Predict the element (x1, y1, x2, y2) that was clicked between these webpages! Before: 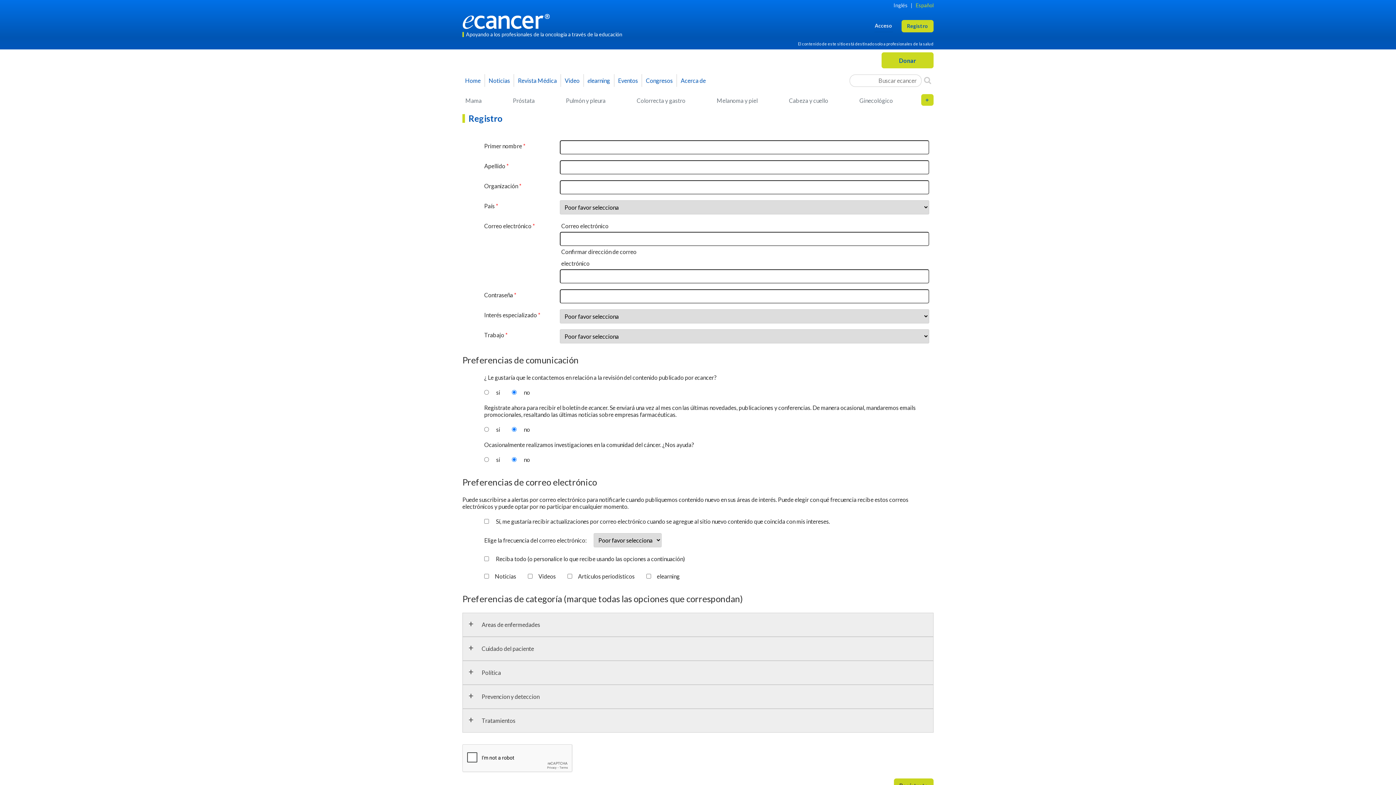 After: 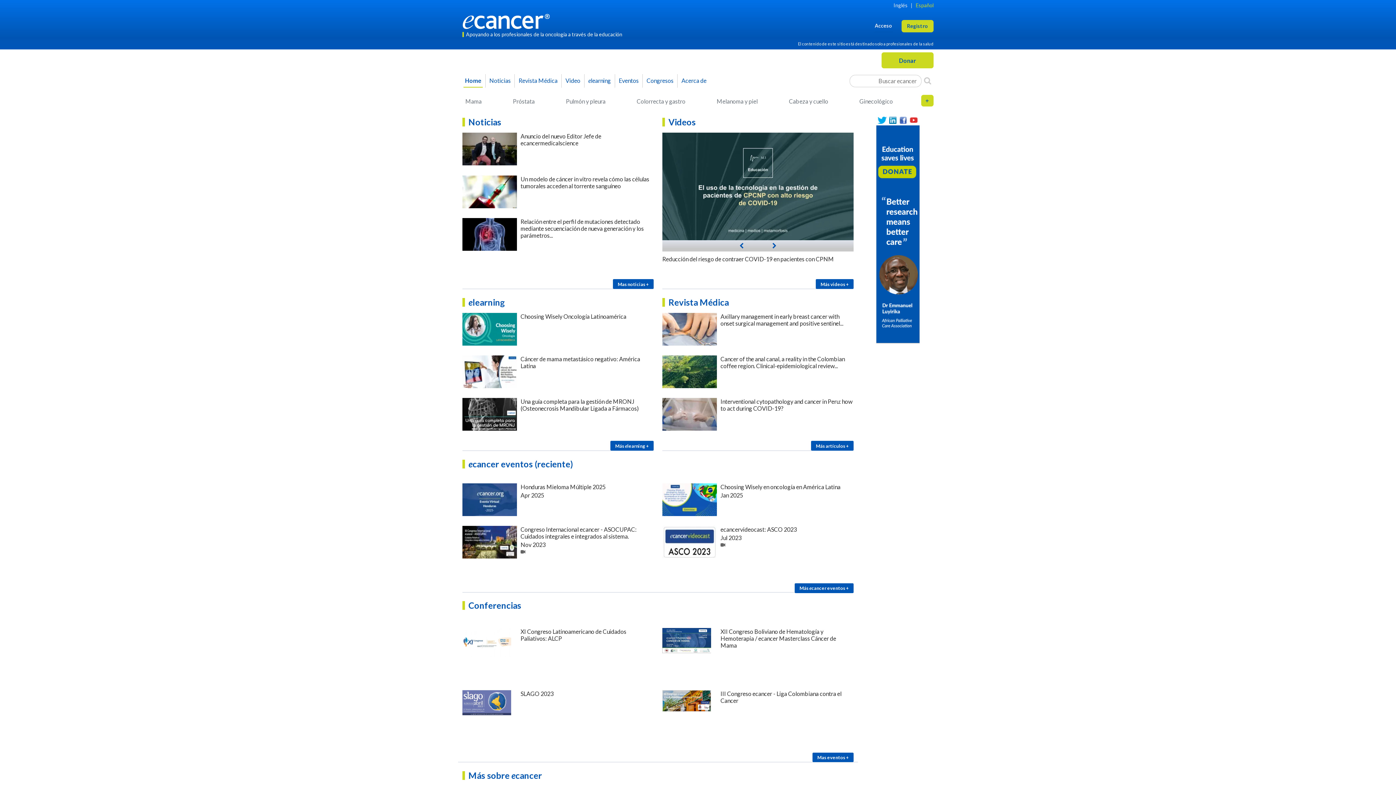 Action: bbox: (463, 74, 482, 86) label: Home